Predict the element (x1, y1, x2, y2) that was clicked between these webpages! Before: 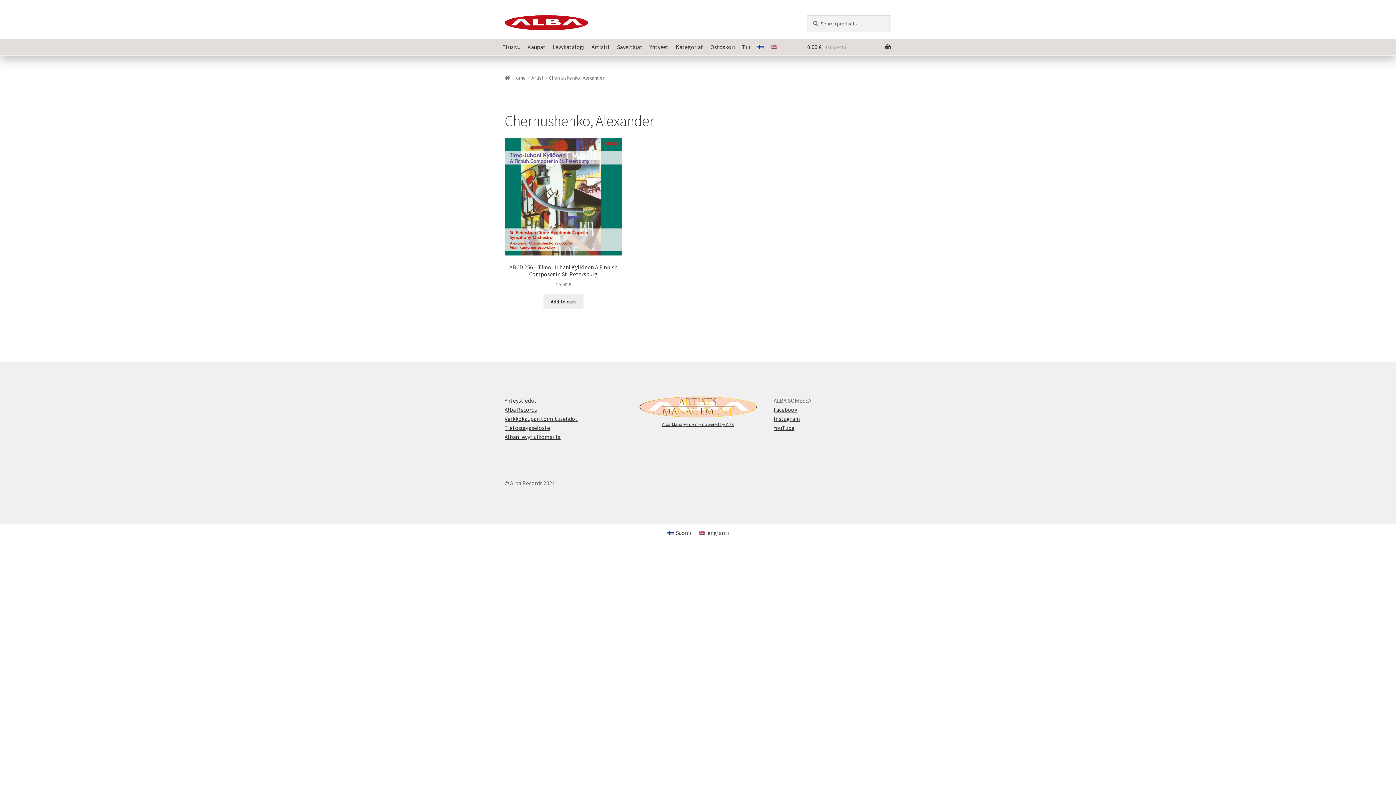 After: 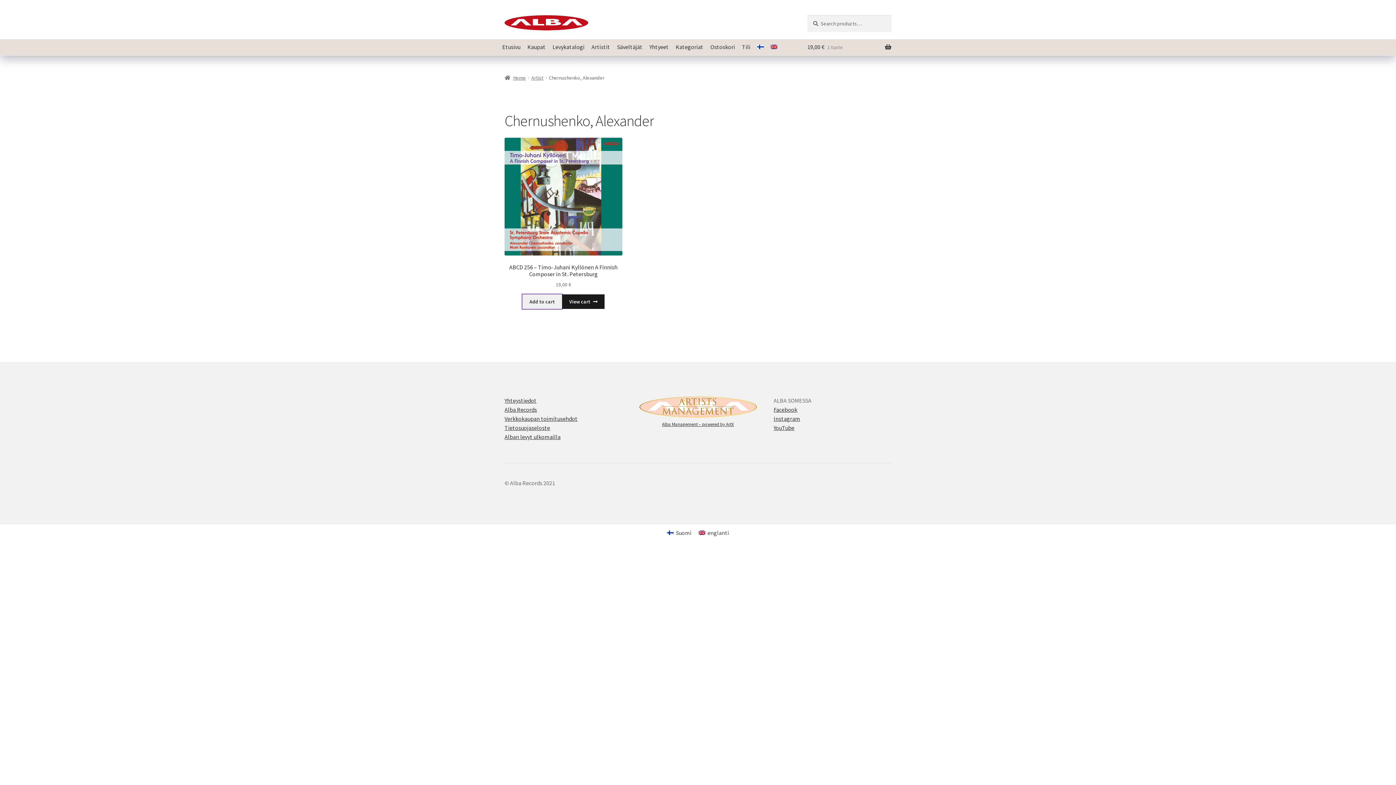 Action: label: Add to cart: “ABCD 256 – Timo-Juhani Kyllönen A Finnish Composer in St. Petersburg” bbox: (543, 294, 583, 308)